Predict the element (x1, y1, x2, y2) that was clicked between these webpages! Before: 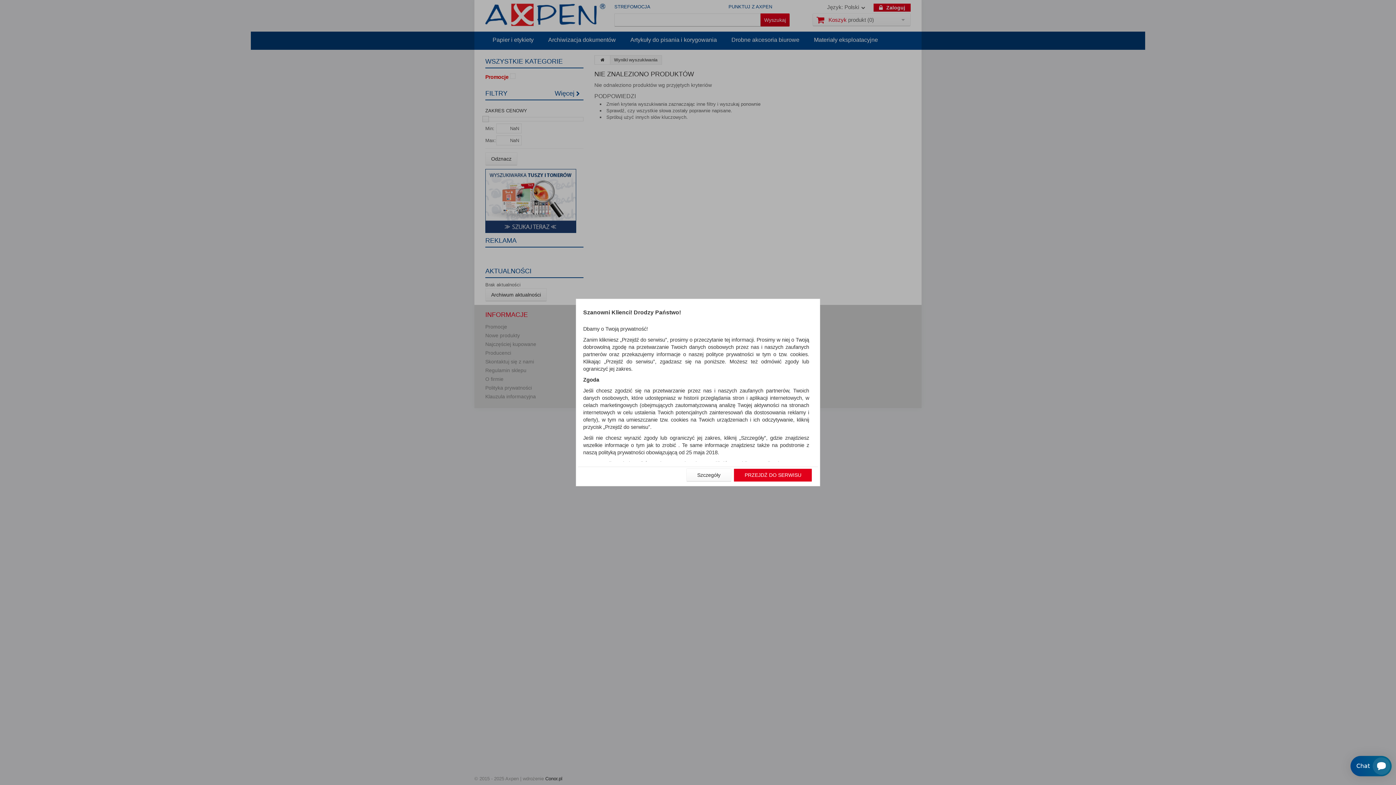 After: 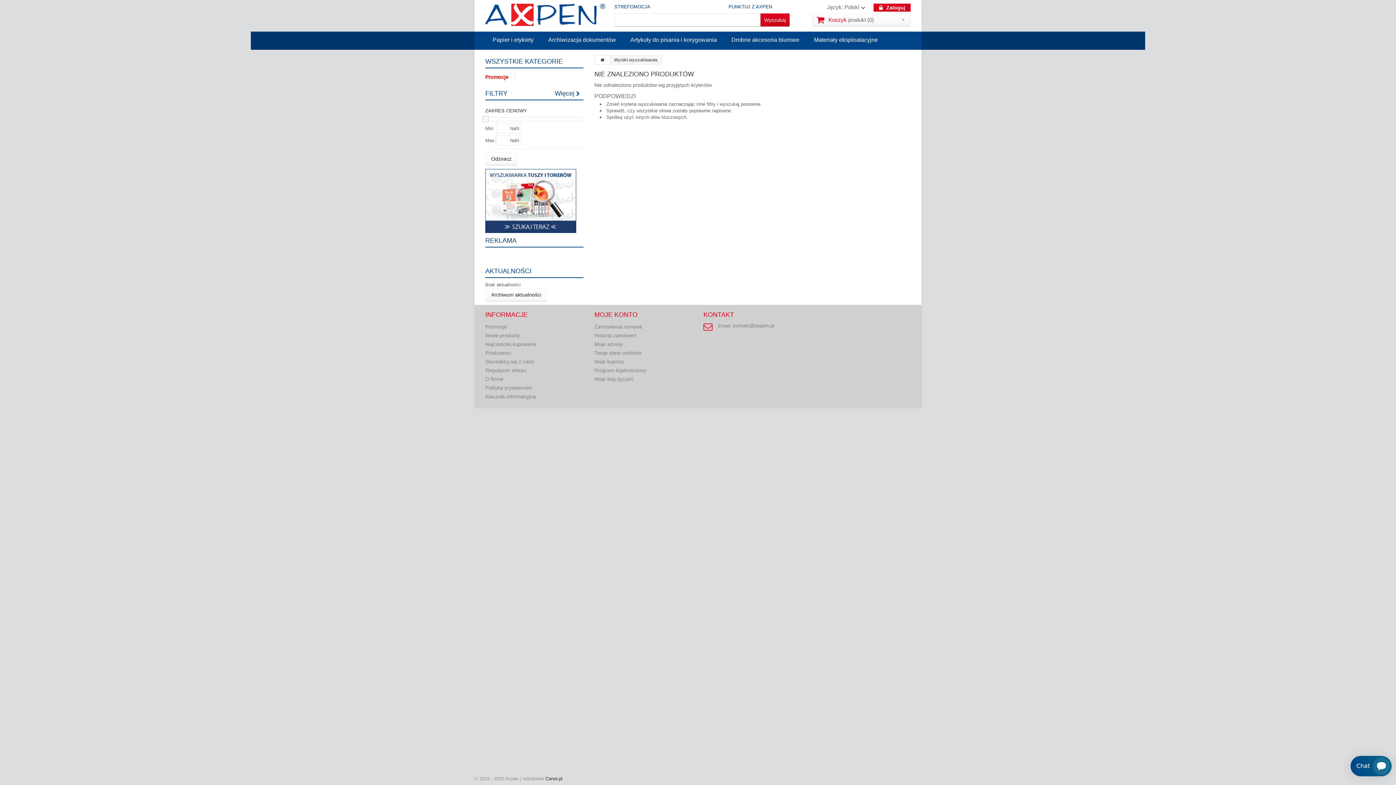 Action: label: PRZEJDŹ DO SERWISU bbox: (733, 468, 812, 481)